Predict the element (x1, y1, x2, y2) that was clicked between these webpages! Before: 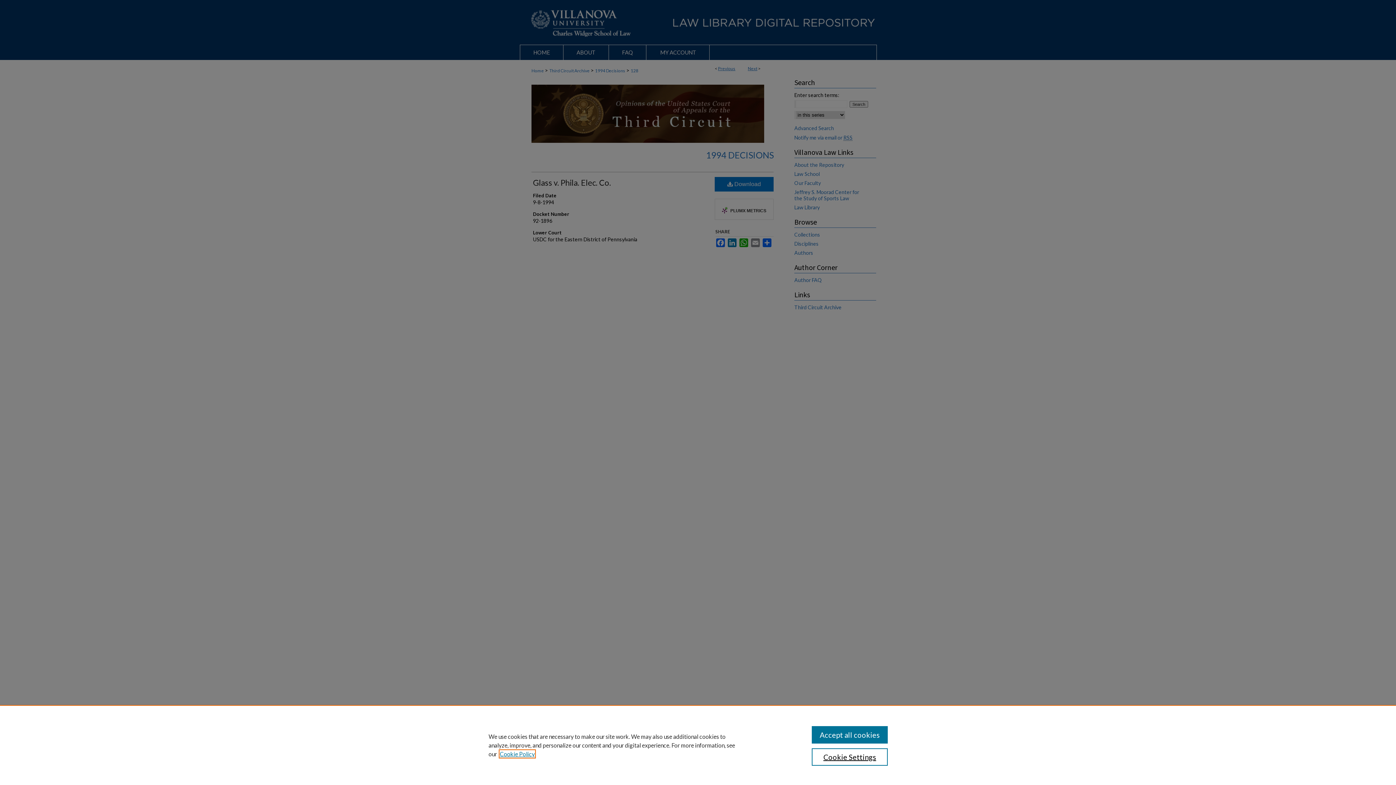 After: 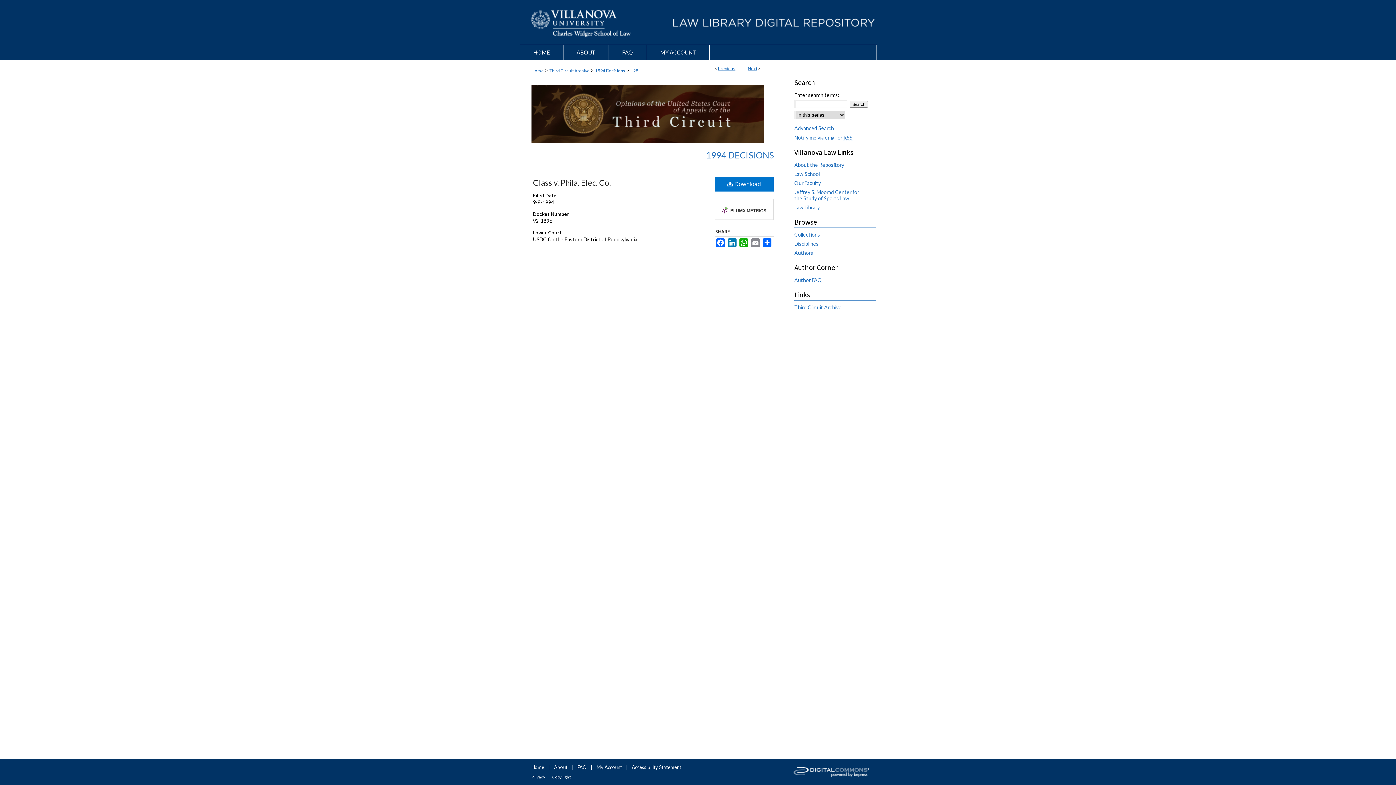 Action: bbox: (811, 726, 887, 744) label: Accept all cookies